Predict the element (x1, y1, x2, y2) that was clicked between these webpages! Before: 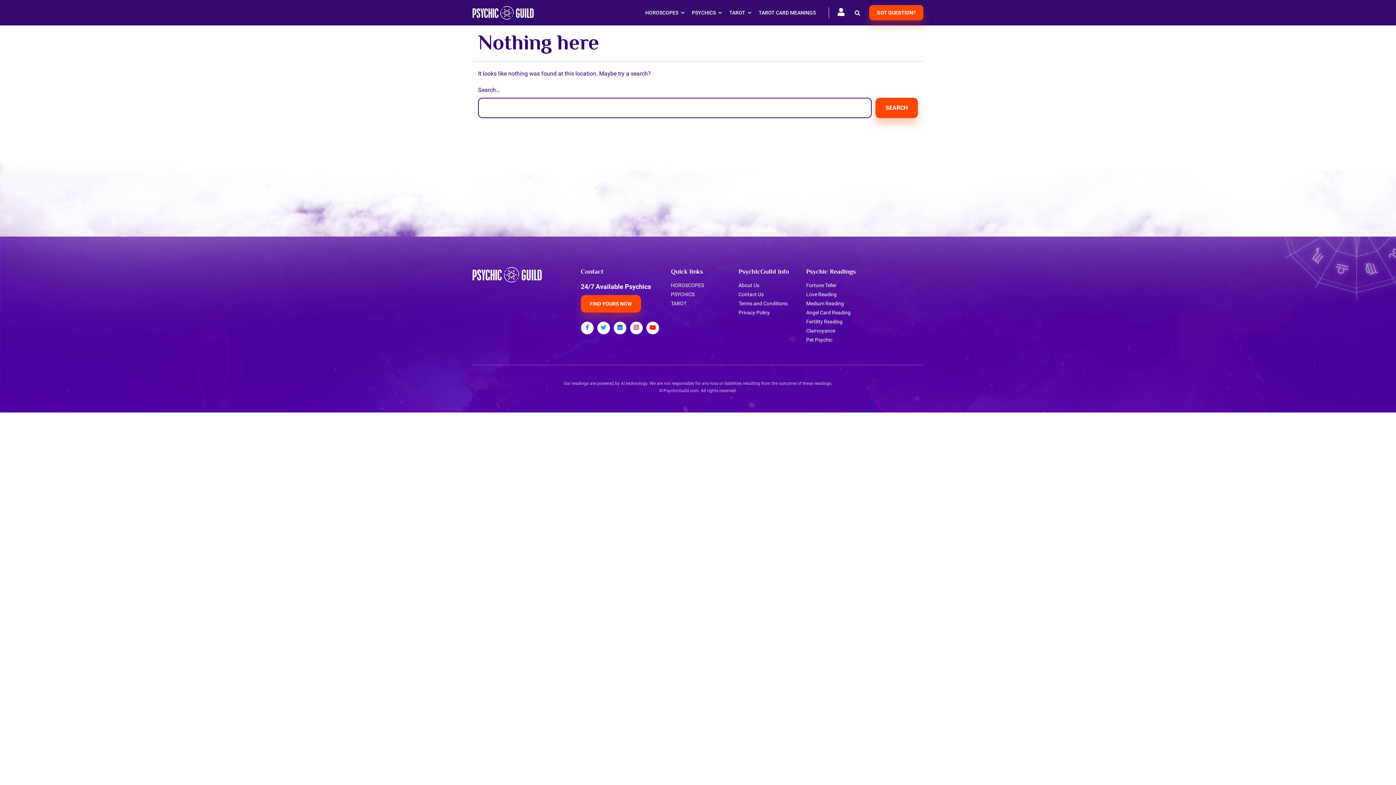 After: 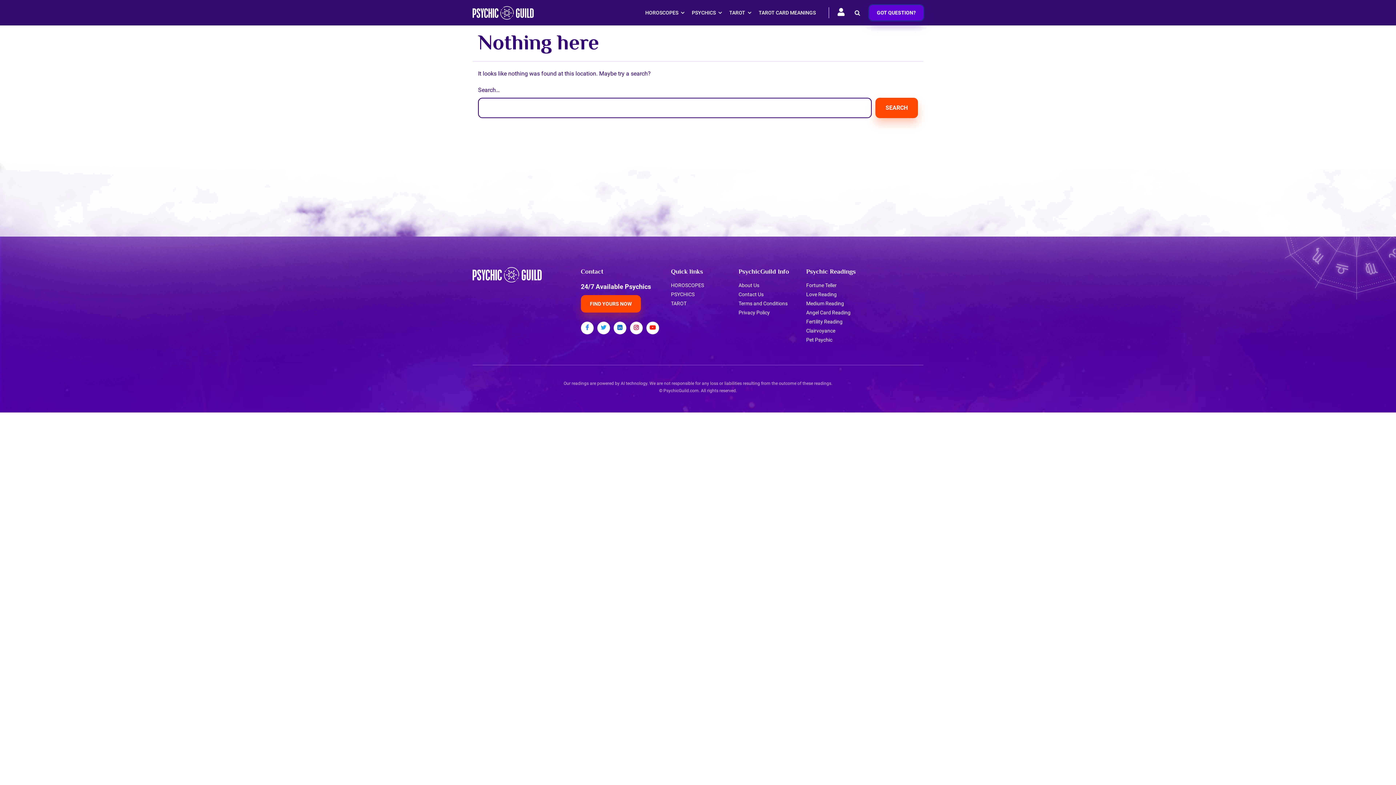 Action: bbox: (869, 5, 923, 20) label: GOT QUESTION?